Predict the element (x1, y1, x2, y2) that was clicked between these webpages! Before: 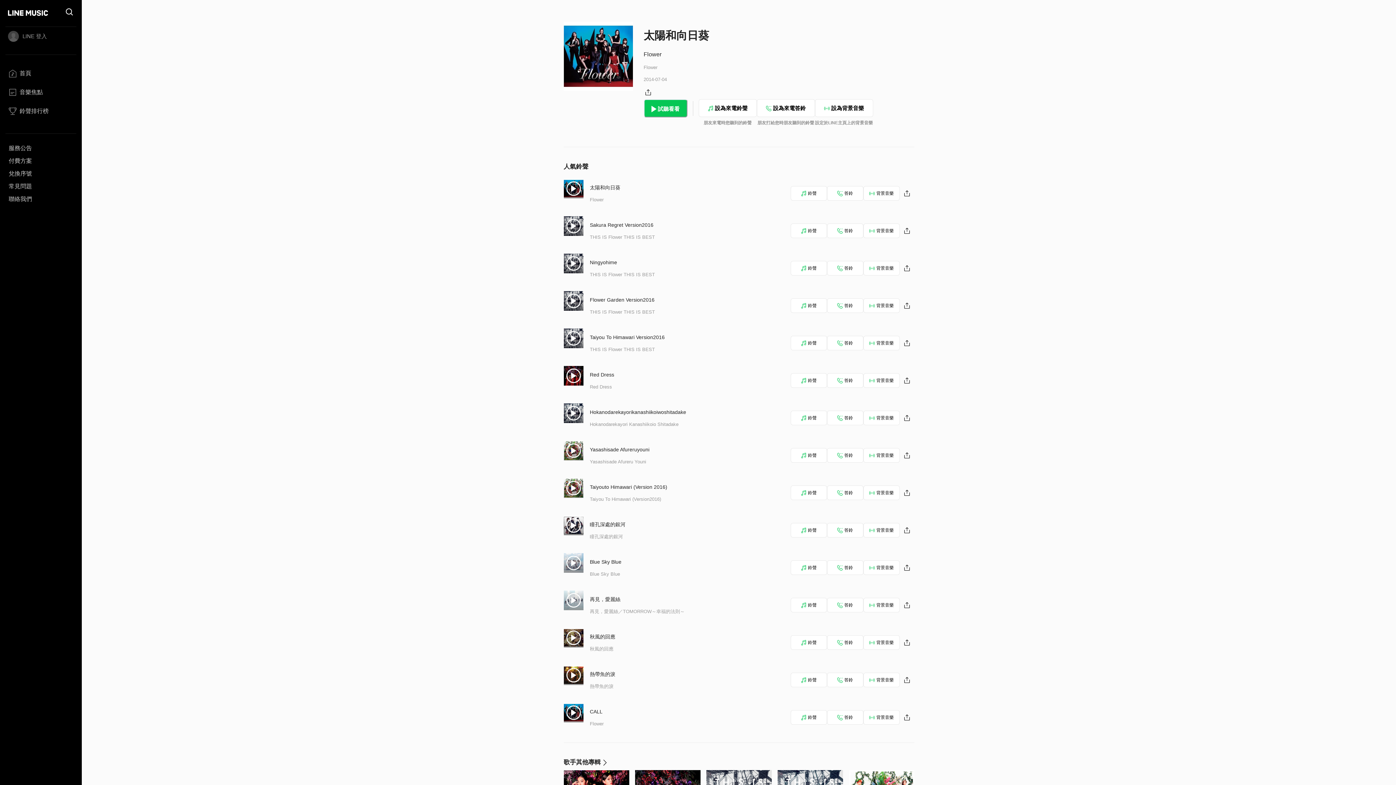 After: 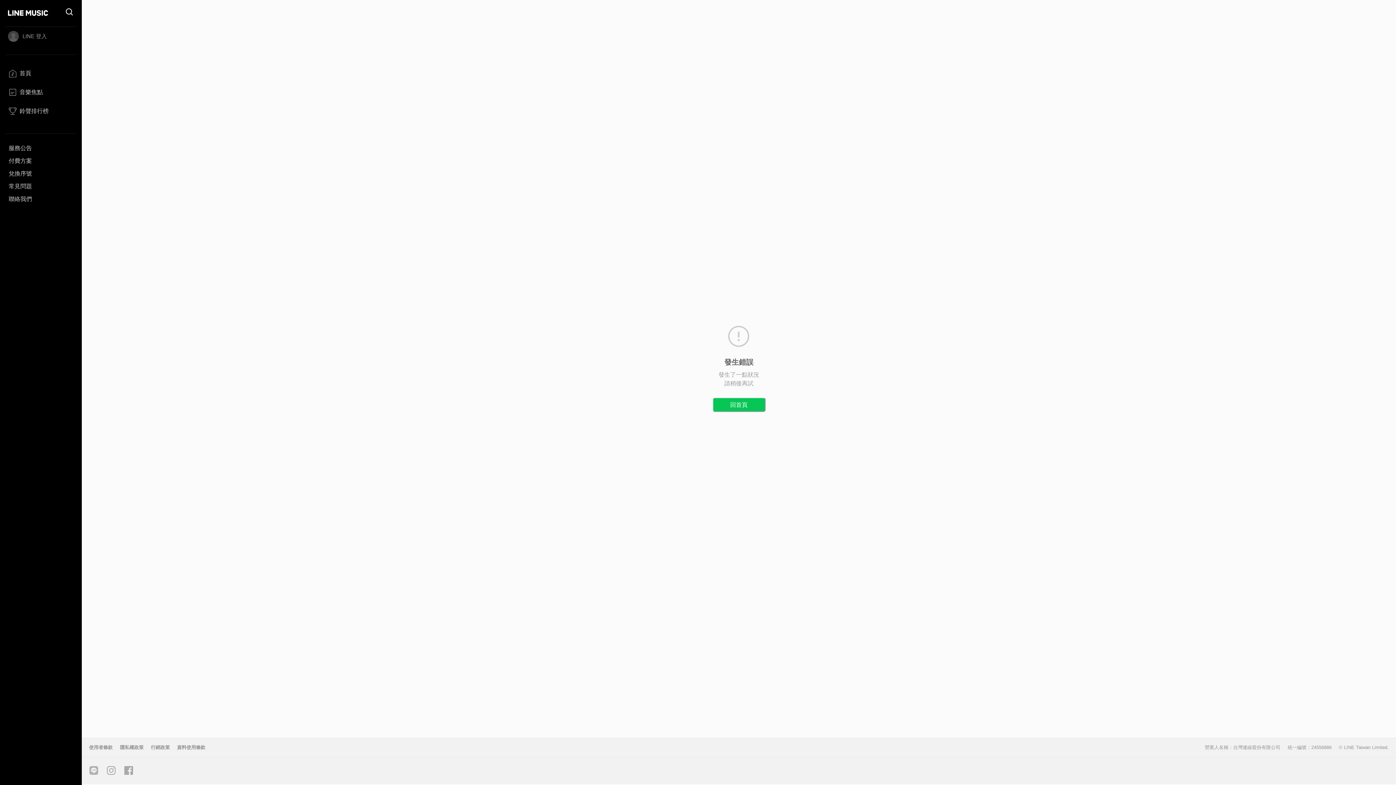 Action: label: 瞳孔深處的銀河 bbox: (590, 534, 623, 539)